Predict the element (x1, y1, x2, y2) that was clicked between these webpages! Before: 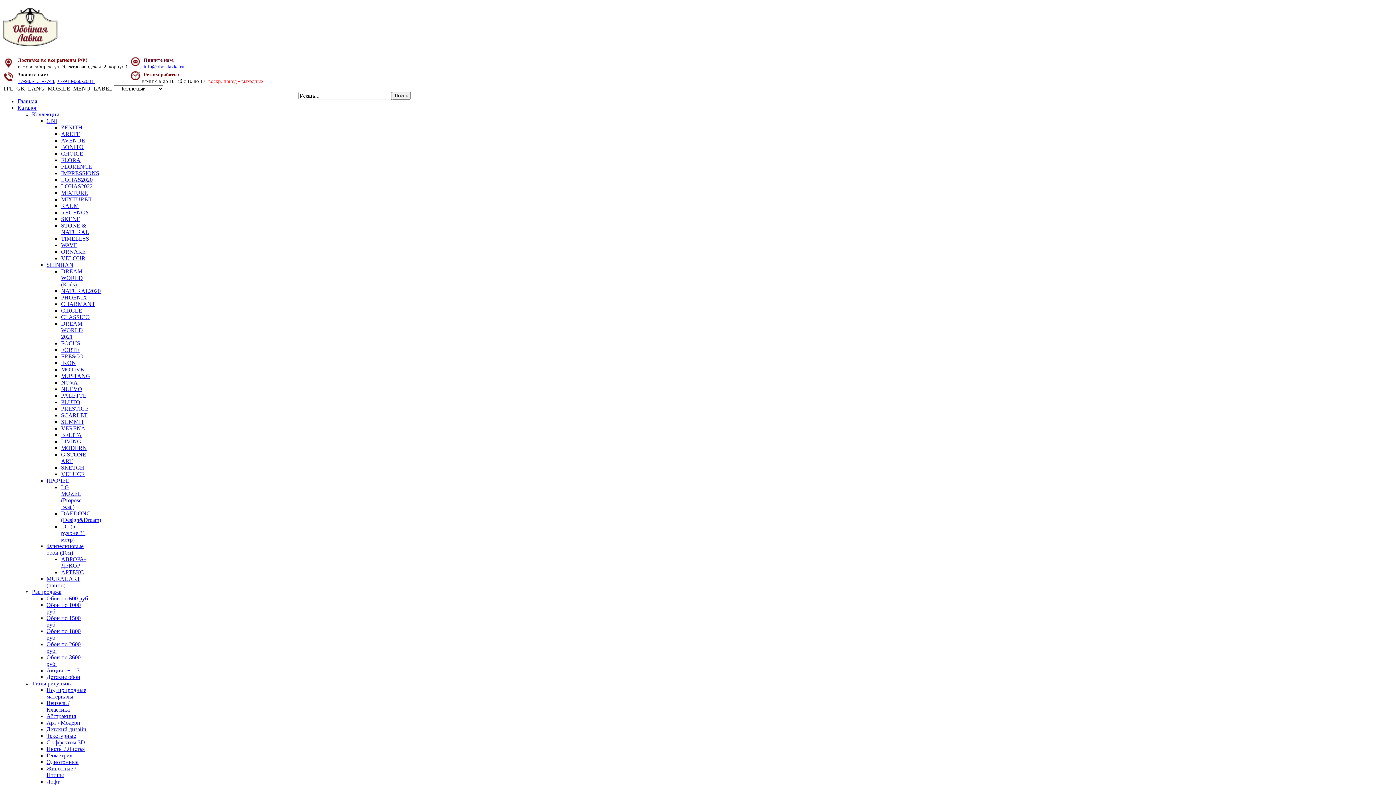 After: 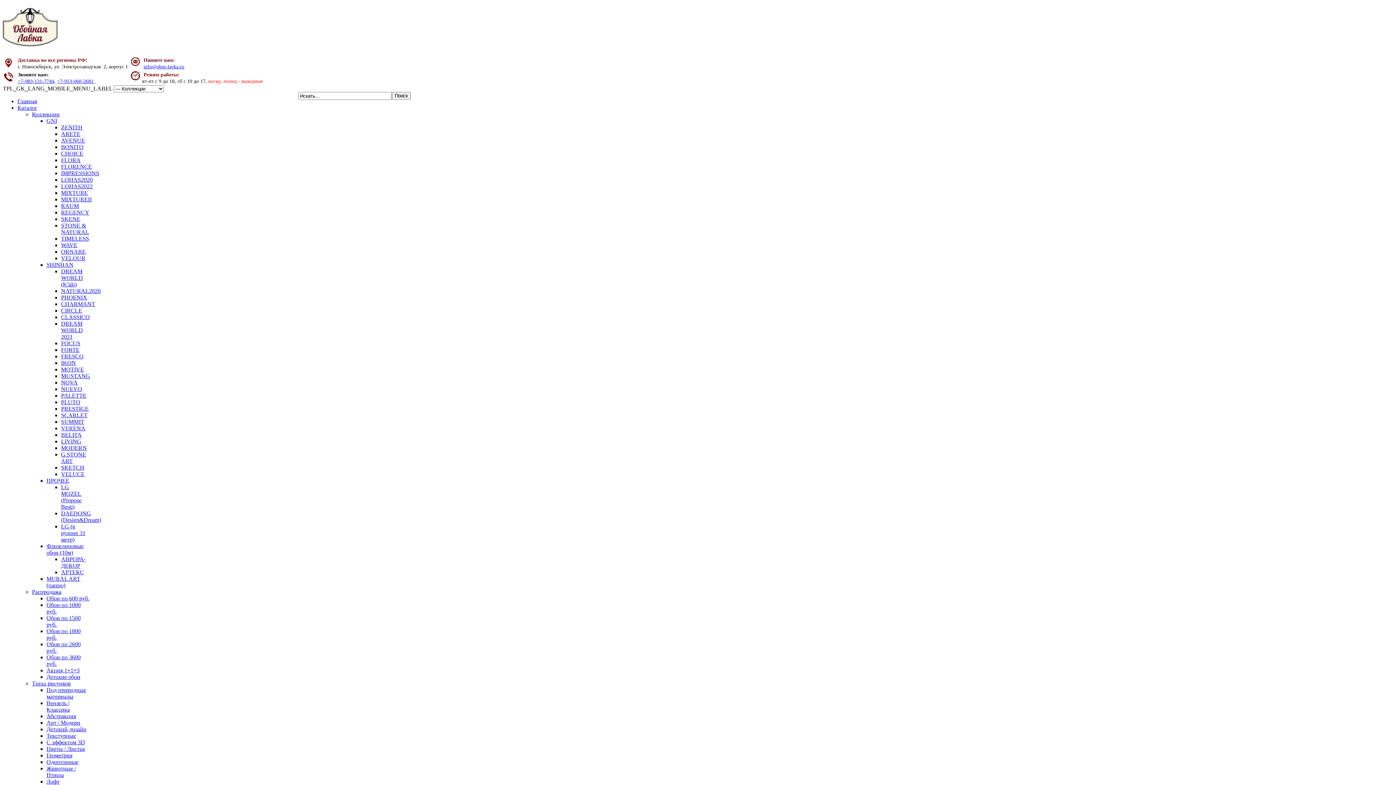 Action: label: PALETTE bbox: (61, 392, 86, 398)